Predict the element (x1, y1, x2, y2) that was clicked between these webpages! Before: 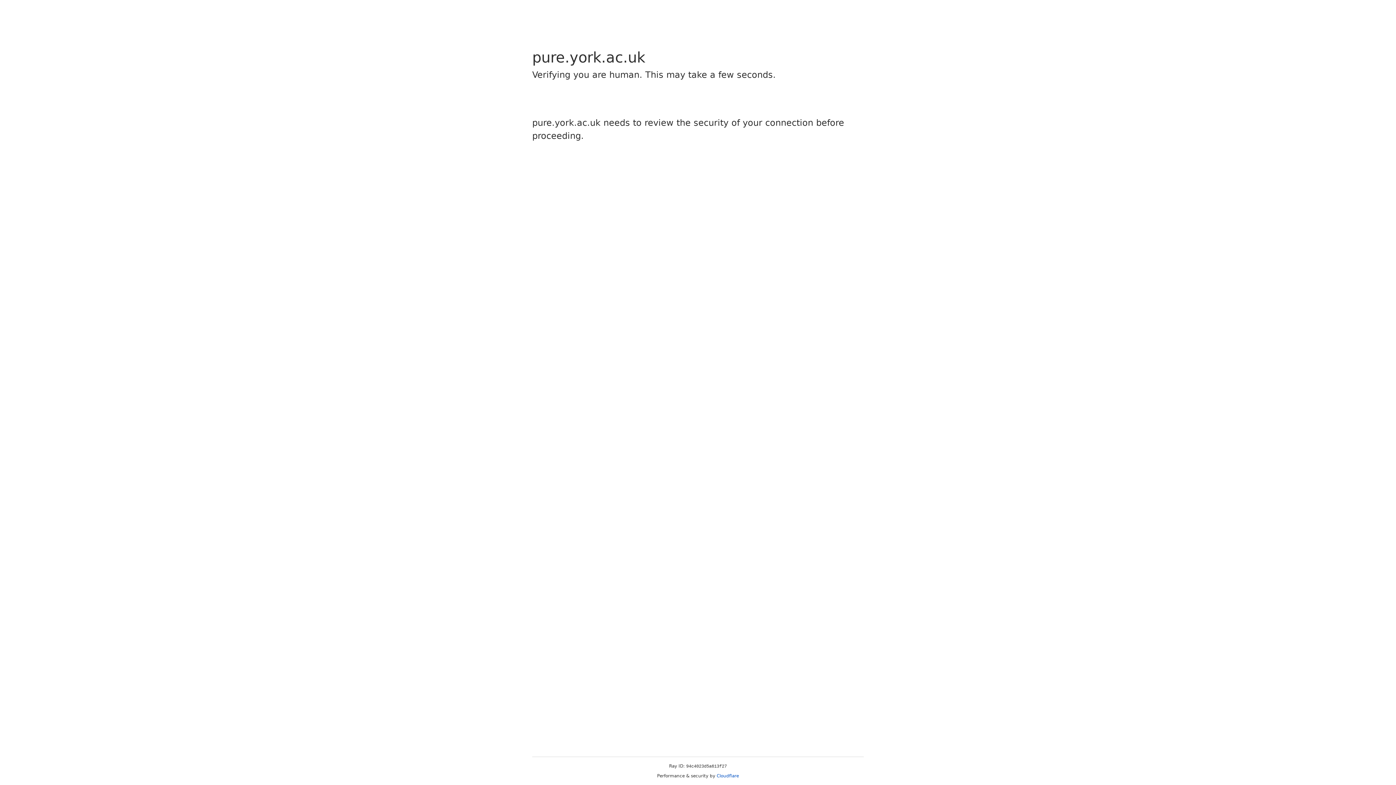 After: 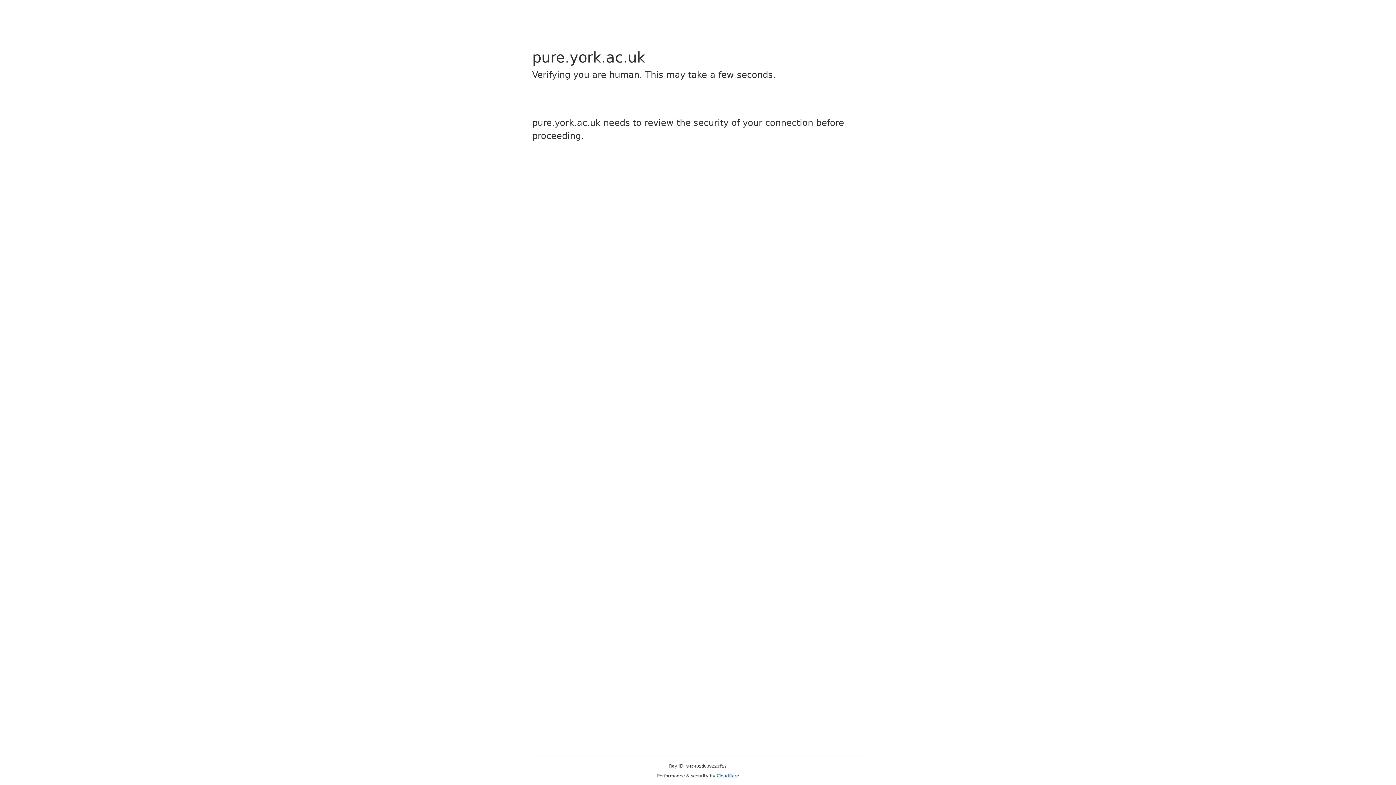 Action: label: Cloudflare bbox: (716, 773, 739, 778)